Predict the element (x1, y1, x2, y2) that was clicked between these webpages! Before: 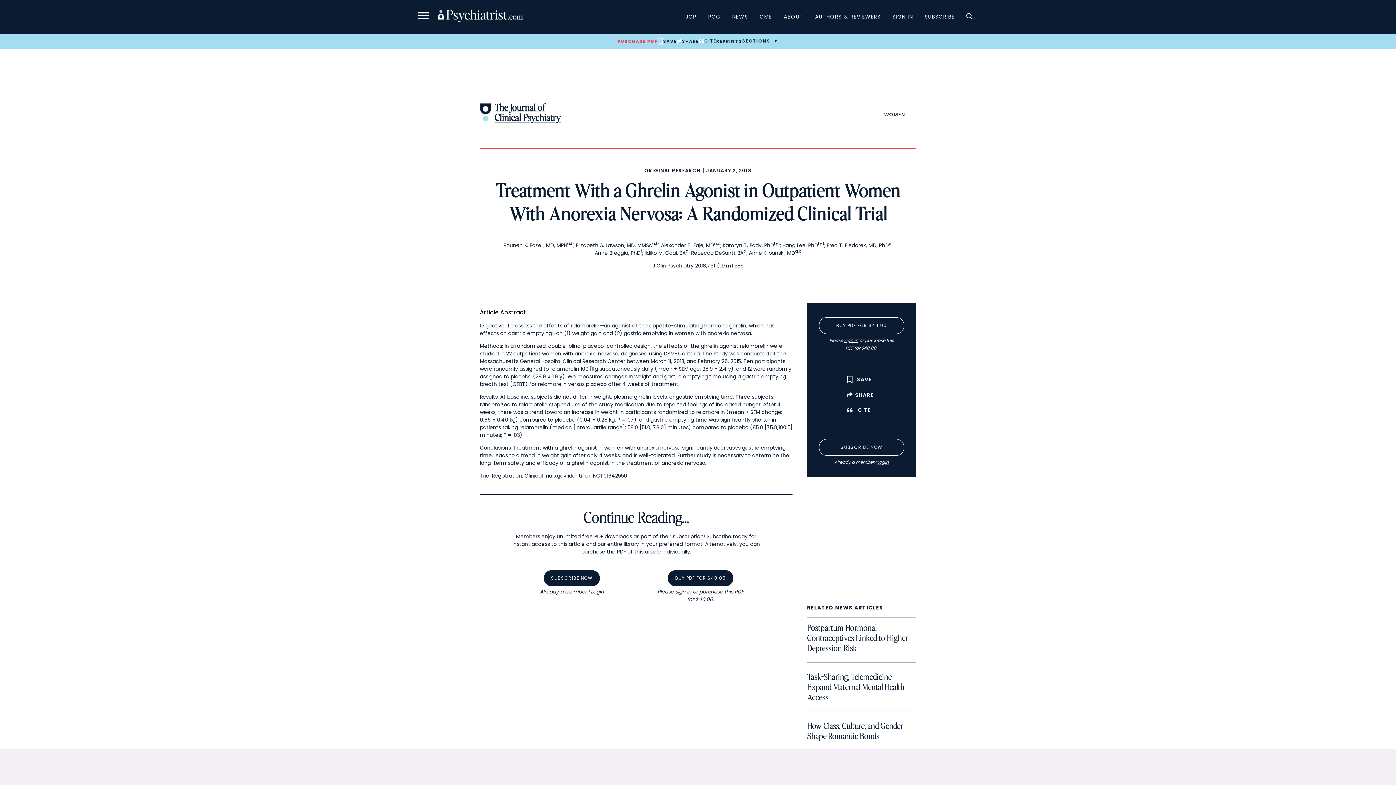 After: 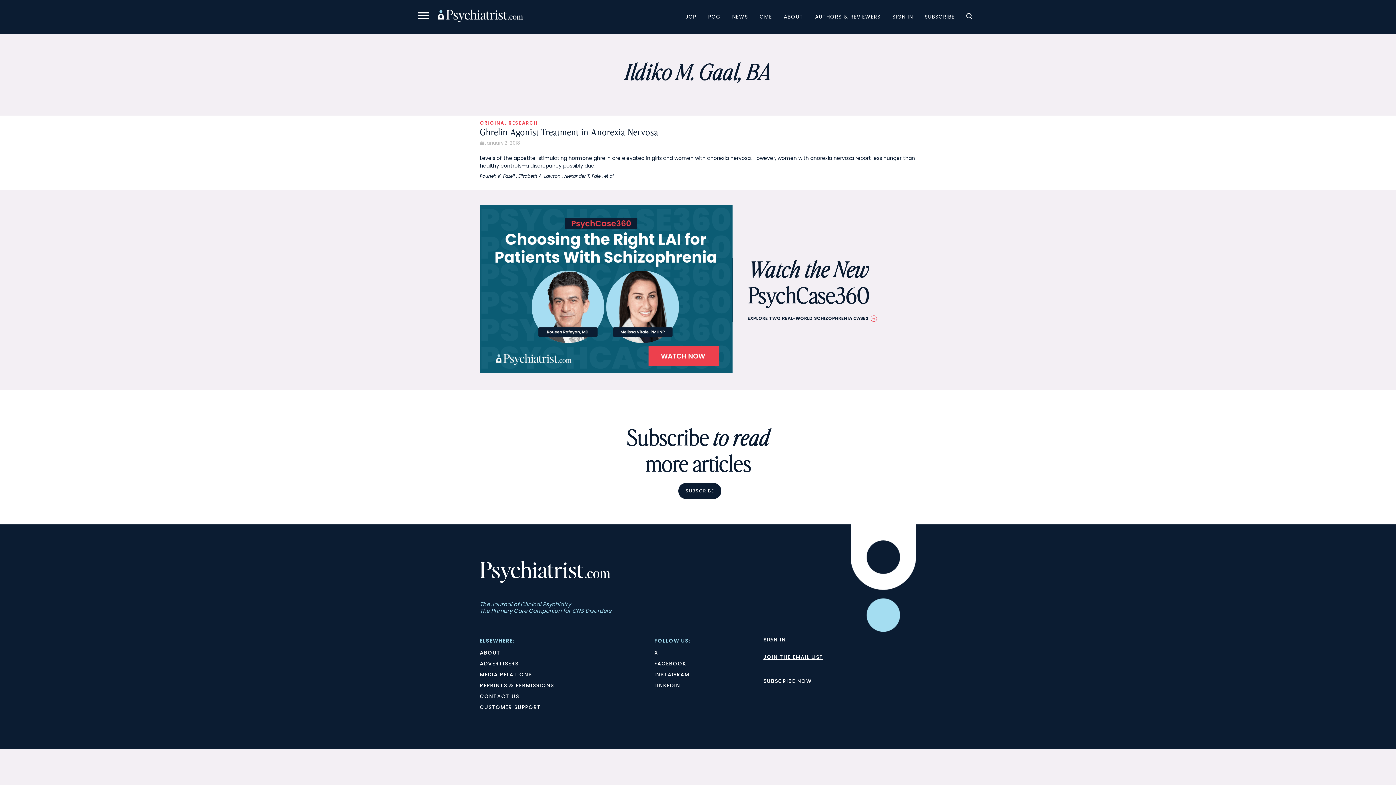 Action: bbox: (644, 249, 688, 256) label: Ildiko M. Gaal, BAa